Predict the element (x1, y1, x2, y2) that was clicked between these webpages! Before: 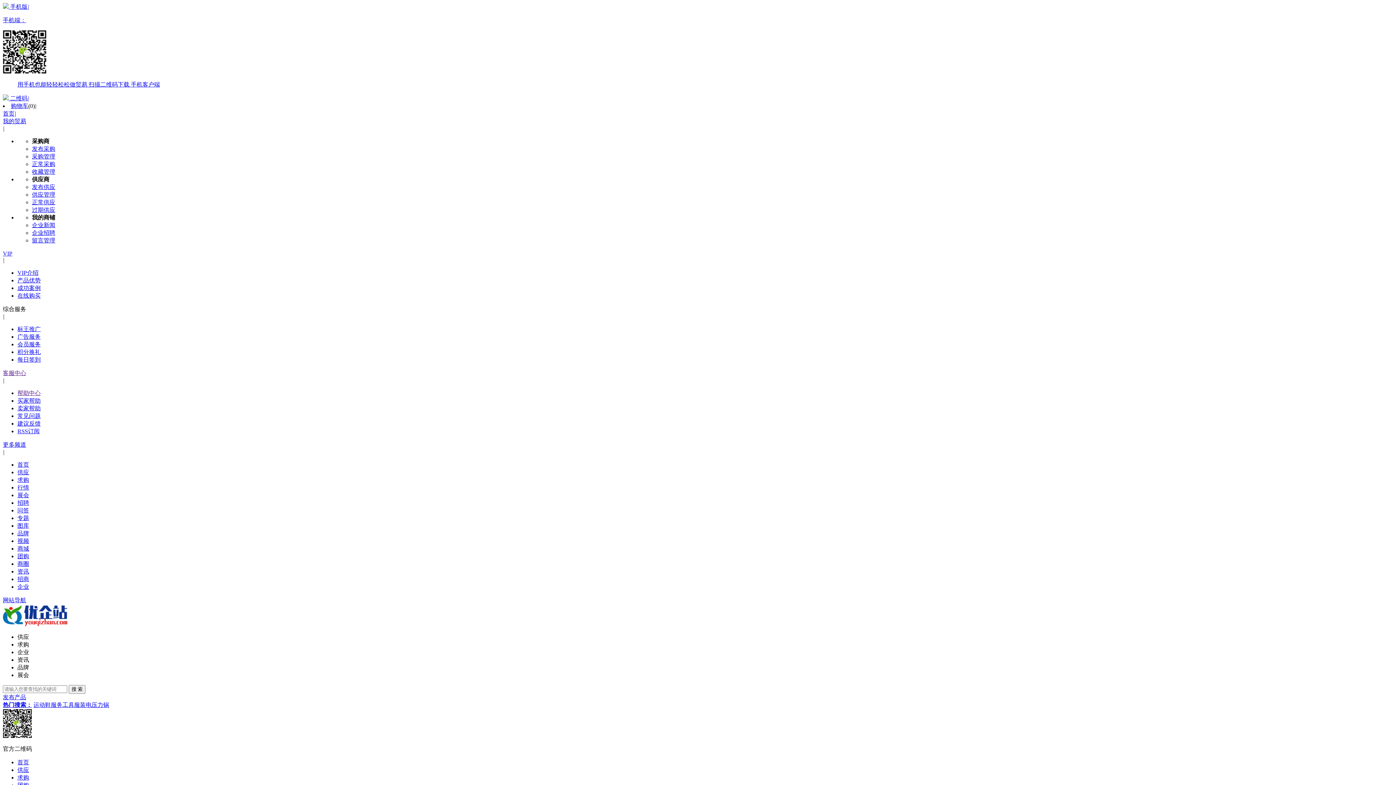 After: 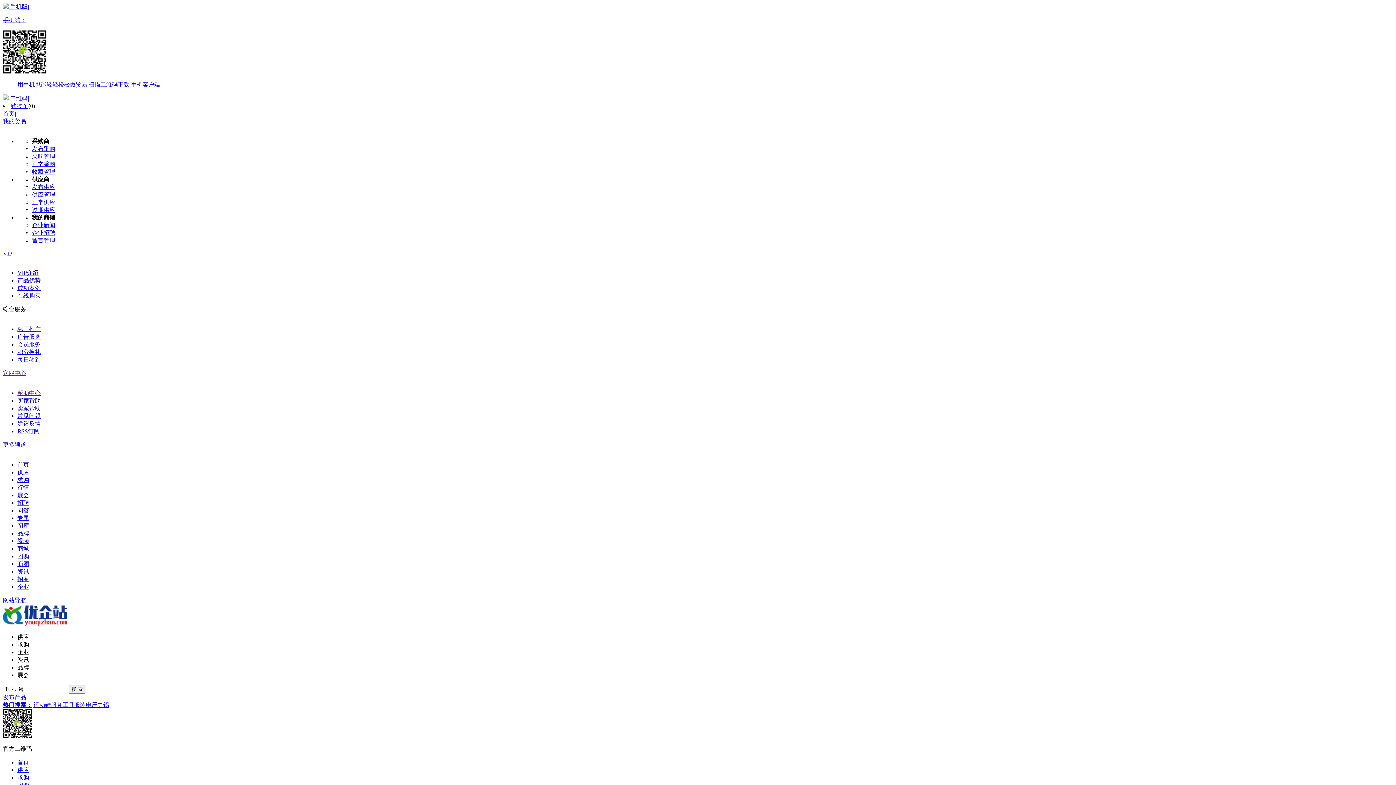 Action: bbox: (85, 702, 109, 708) label: 电压力锅